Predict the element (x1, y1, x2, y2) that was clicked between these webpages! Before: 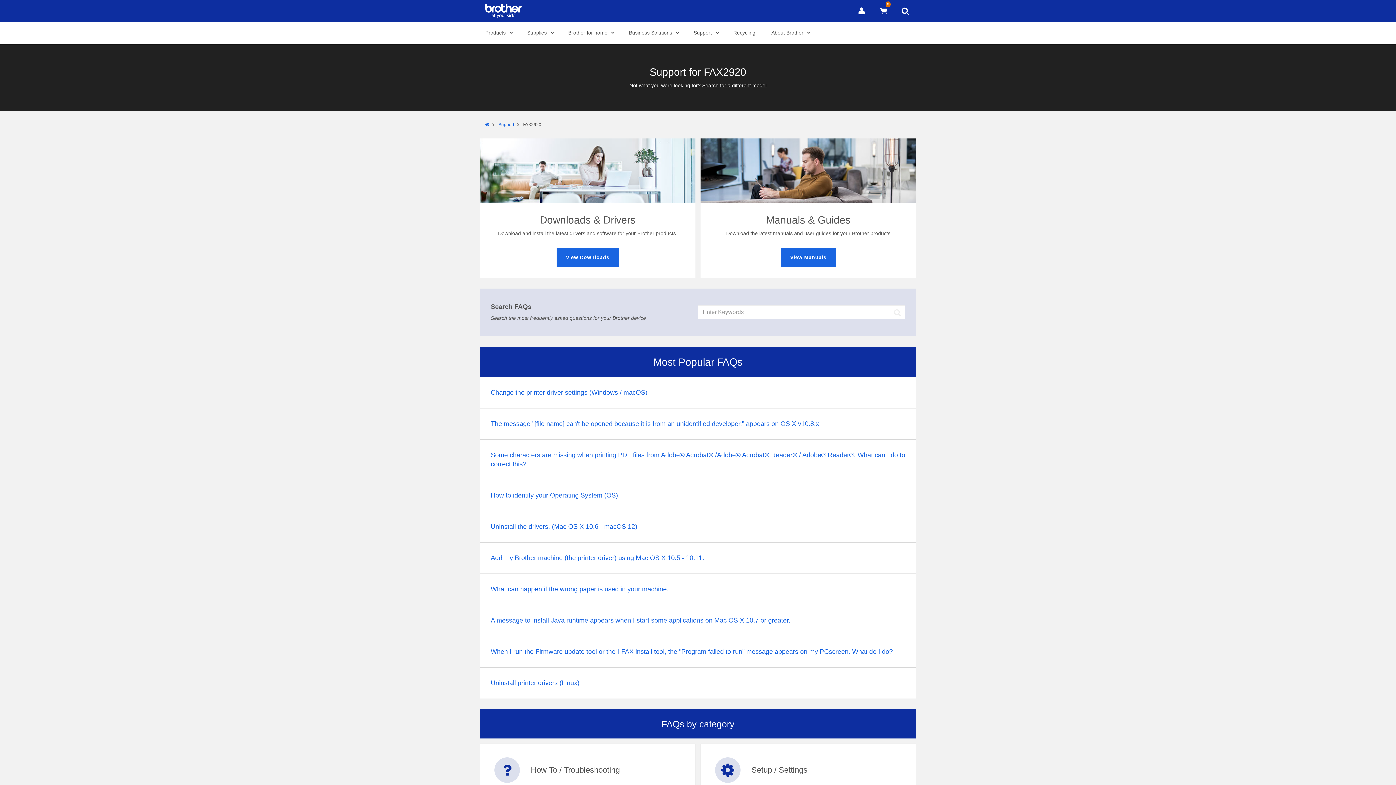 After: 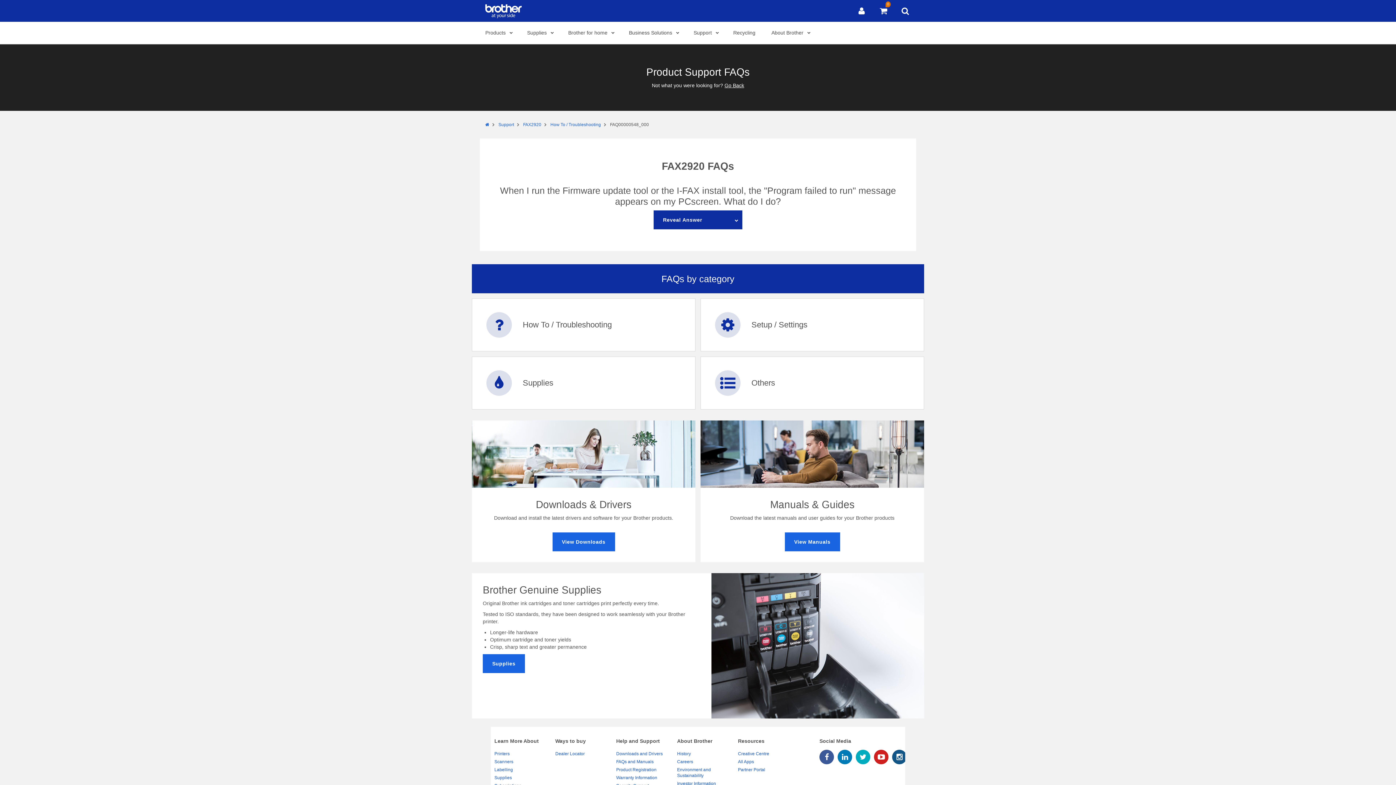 Action: bbox: (480, 636, 916, 667) label: When I run the Firmware update tool or the I-FAX install tool, the "Program failed to run" message appears on my PCscreen. What do I do?